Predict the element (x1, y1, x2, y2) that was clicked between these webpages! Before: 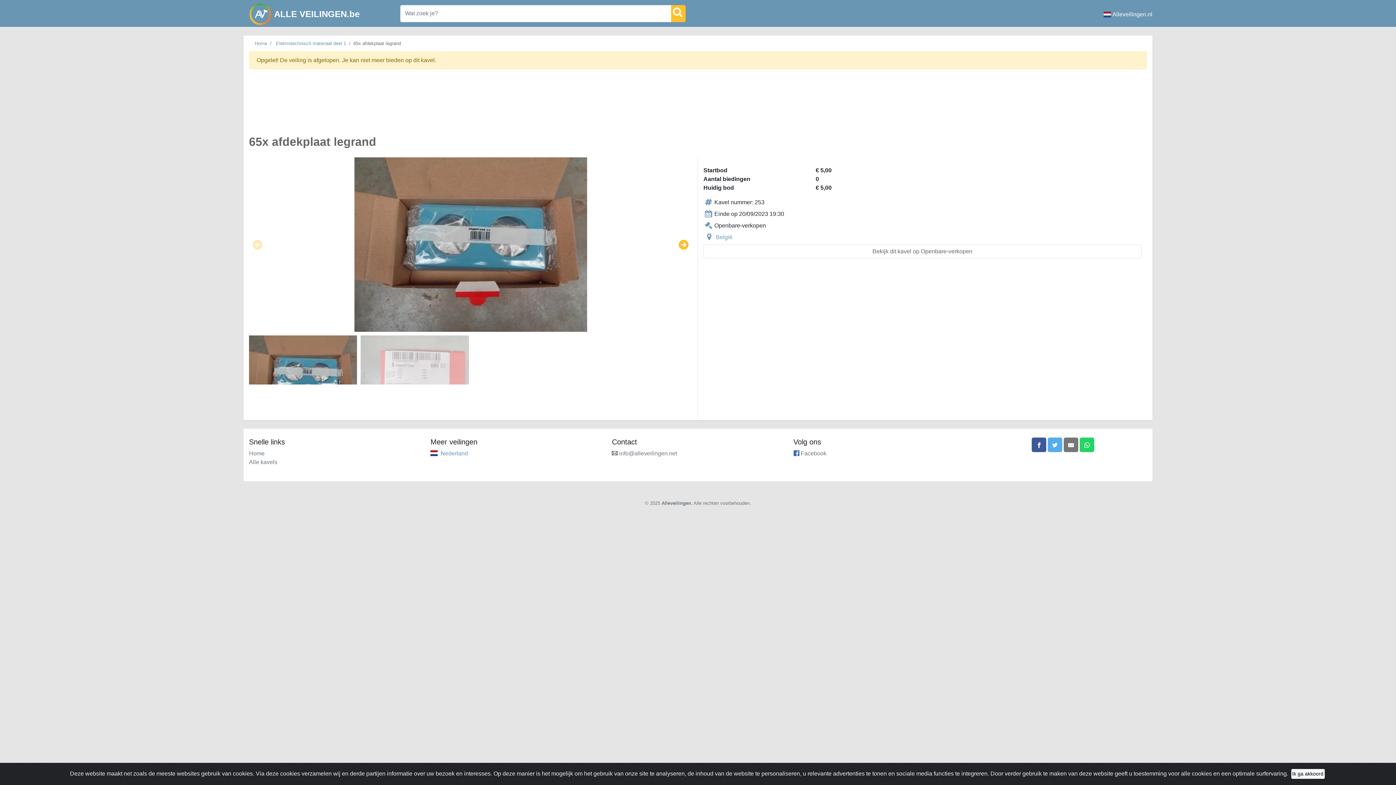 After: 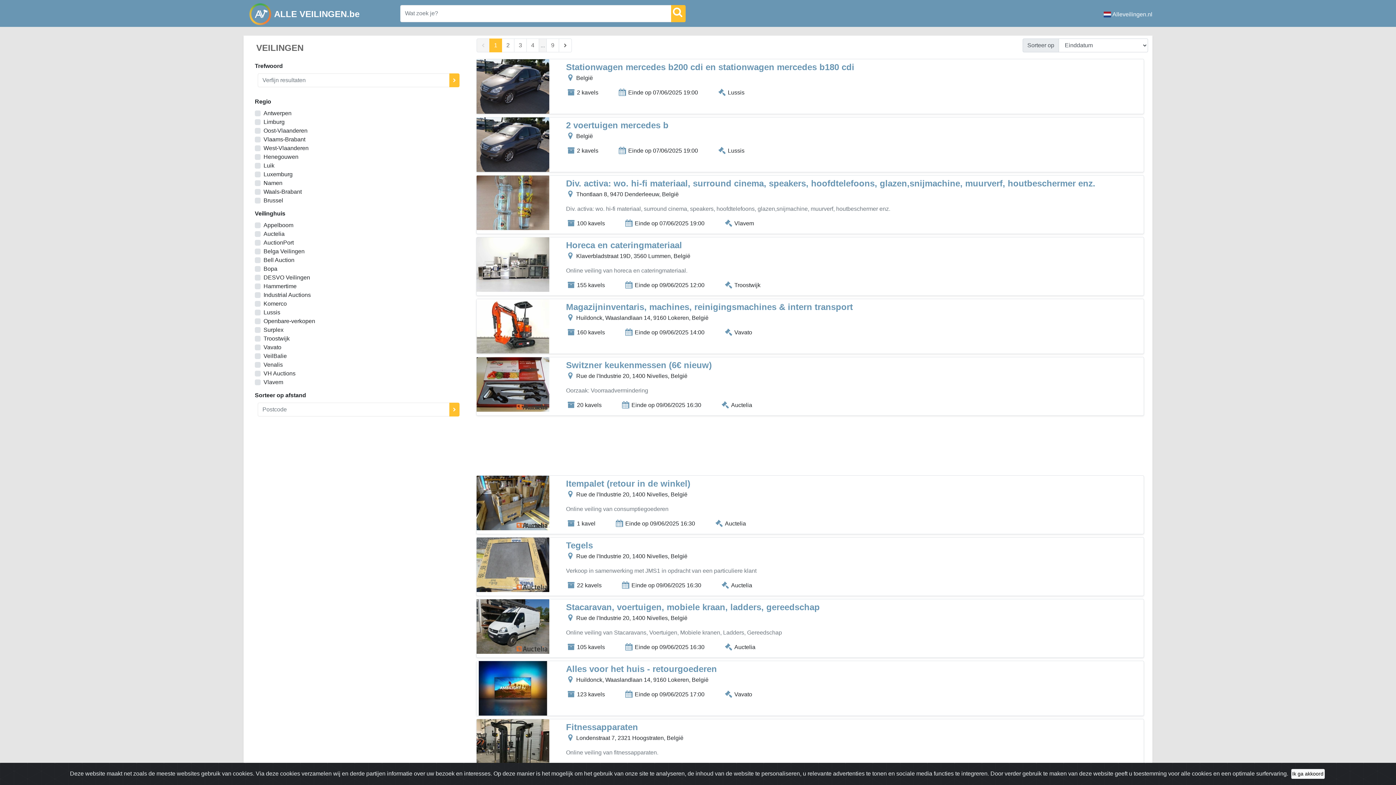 Action: bbox: (254, 40, 267, 46) label: Home